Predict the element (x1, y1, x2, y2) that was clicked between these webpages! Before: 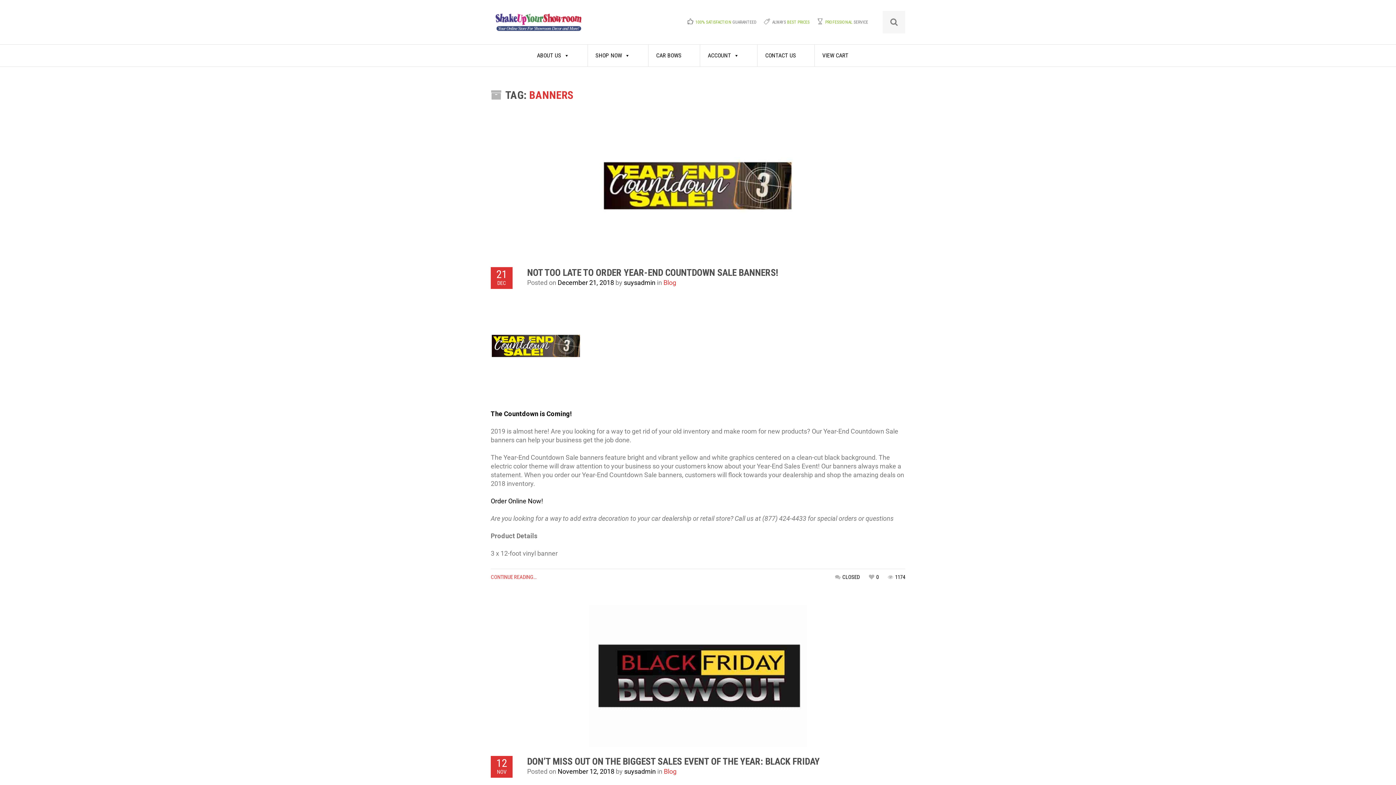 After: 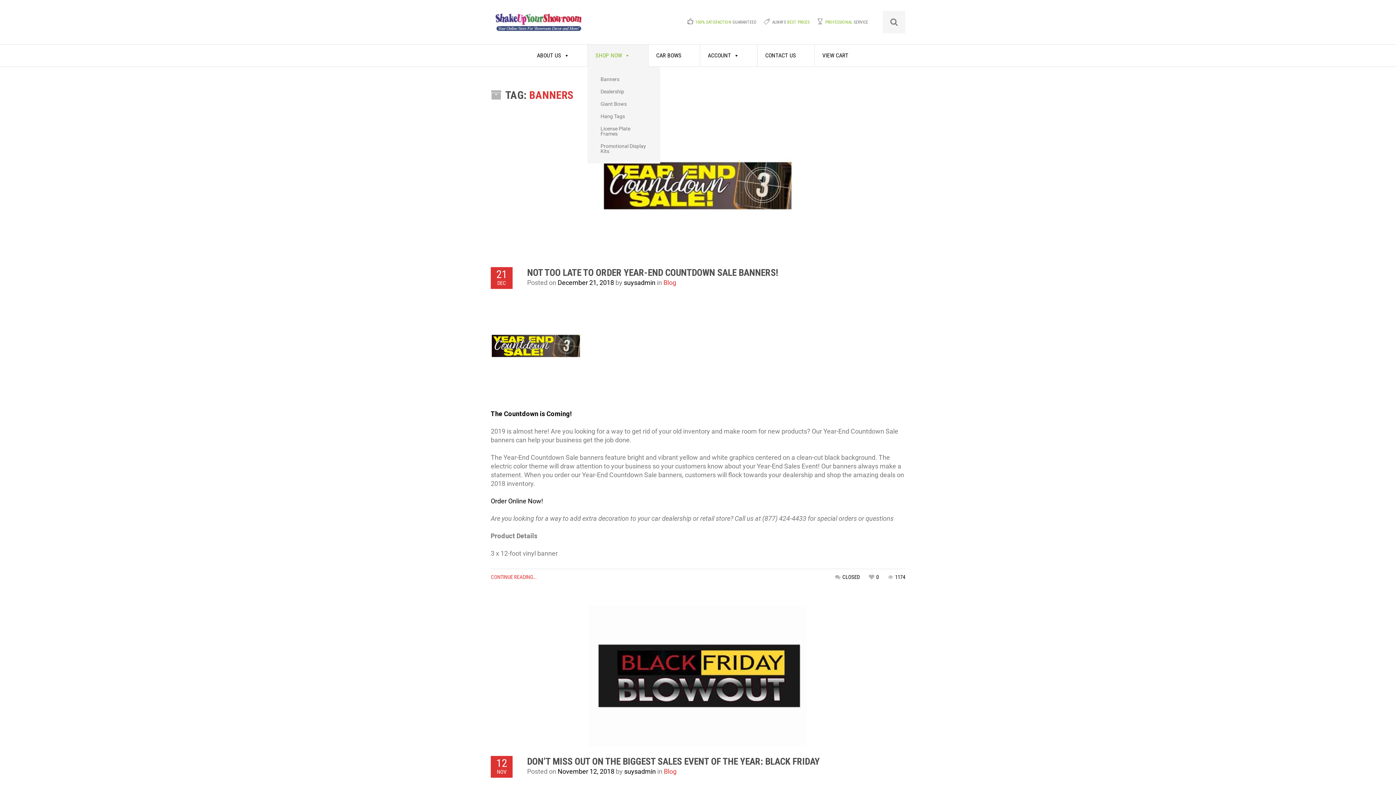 Action: bbox: (588, 44, 648, 66) label: SHOP NOW